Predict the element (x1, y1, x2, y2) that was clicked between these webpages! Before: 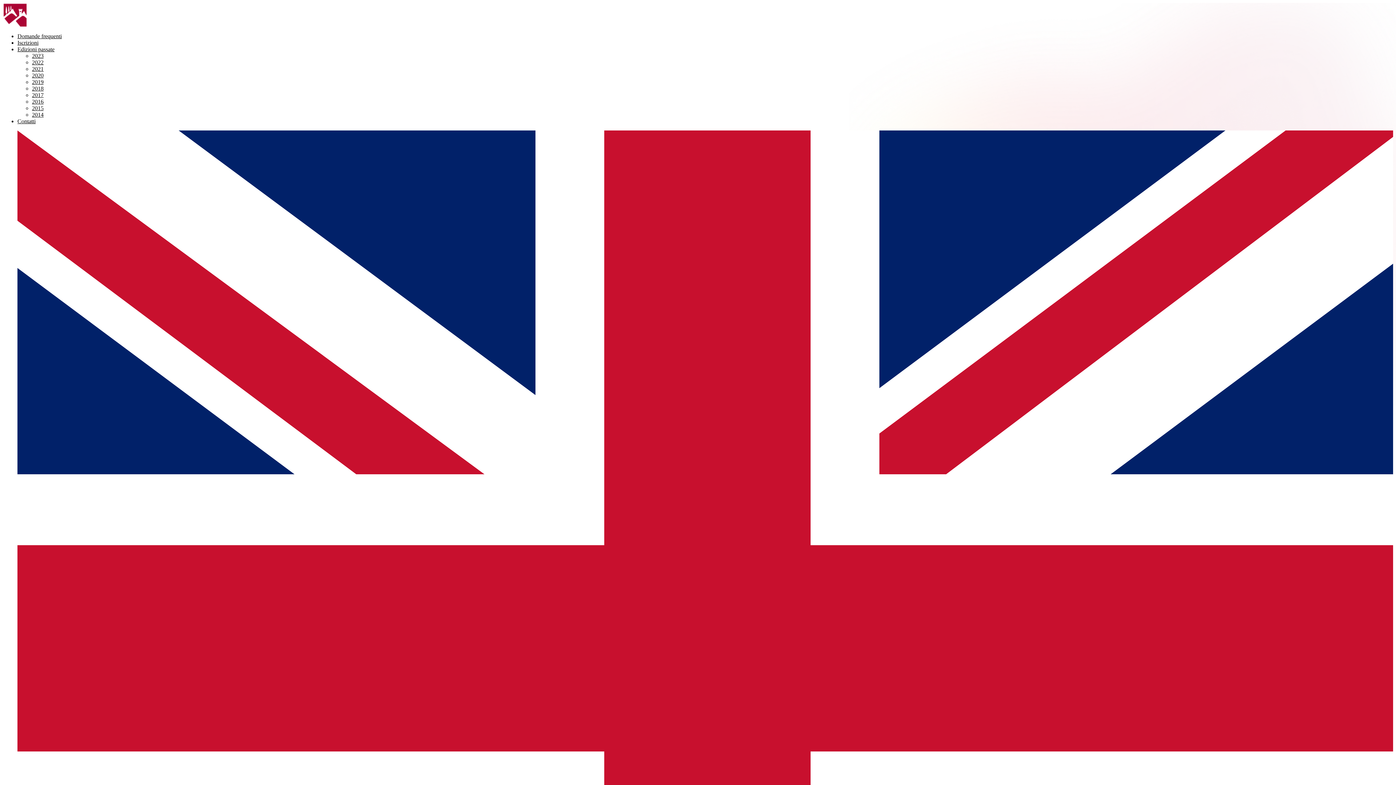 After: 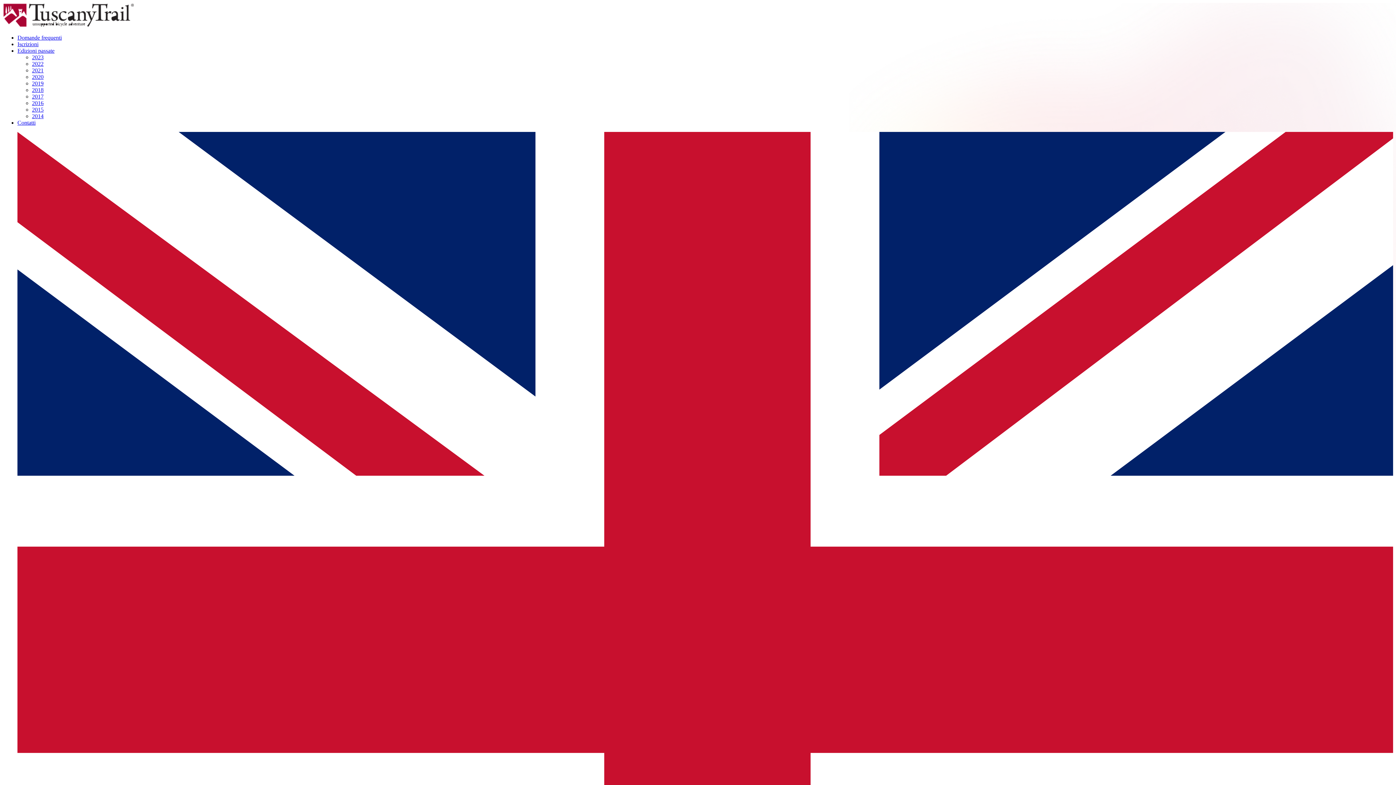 Action: bbox: (32, 92, 43, 98) label: 2017